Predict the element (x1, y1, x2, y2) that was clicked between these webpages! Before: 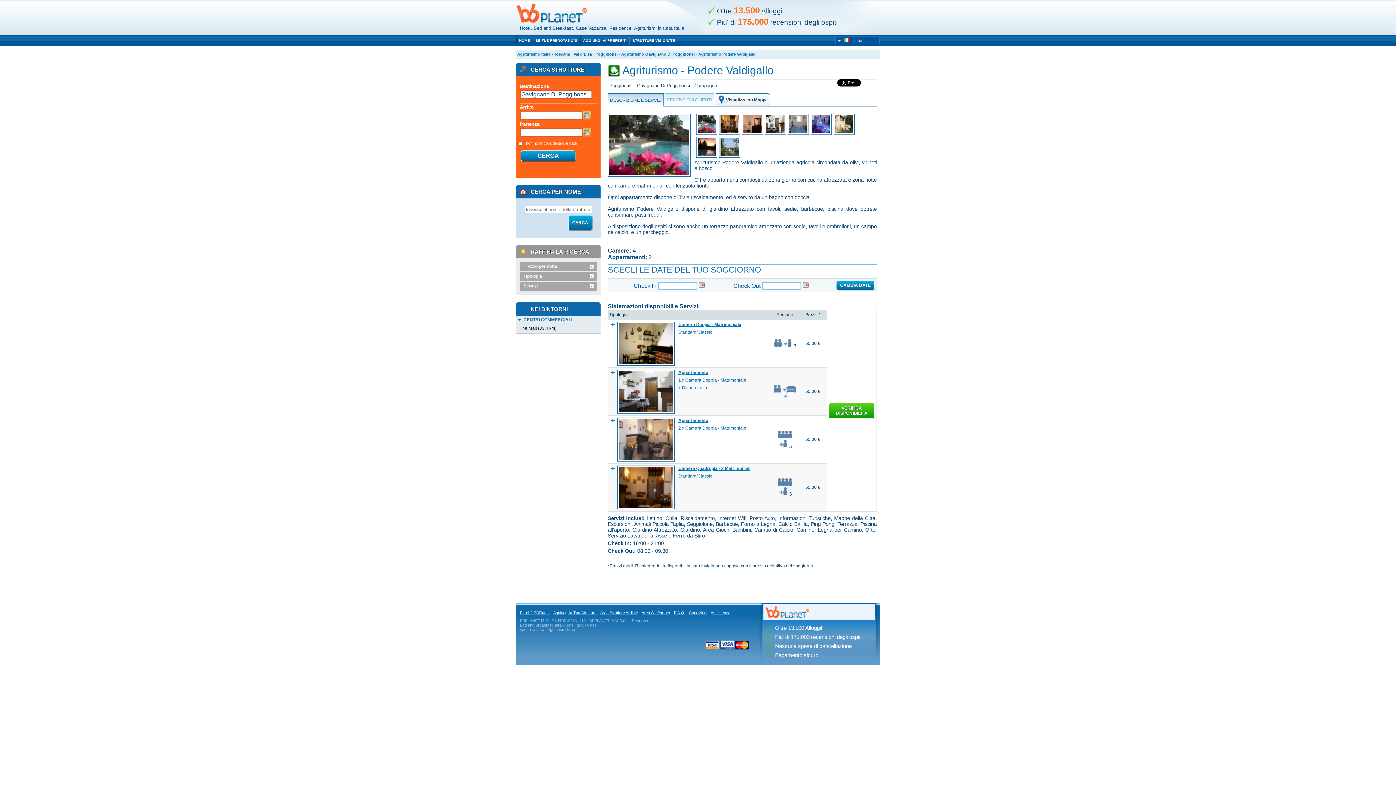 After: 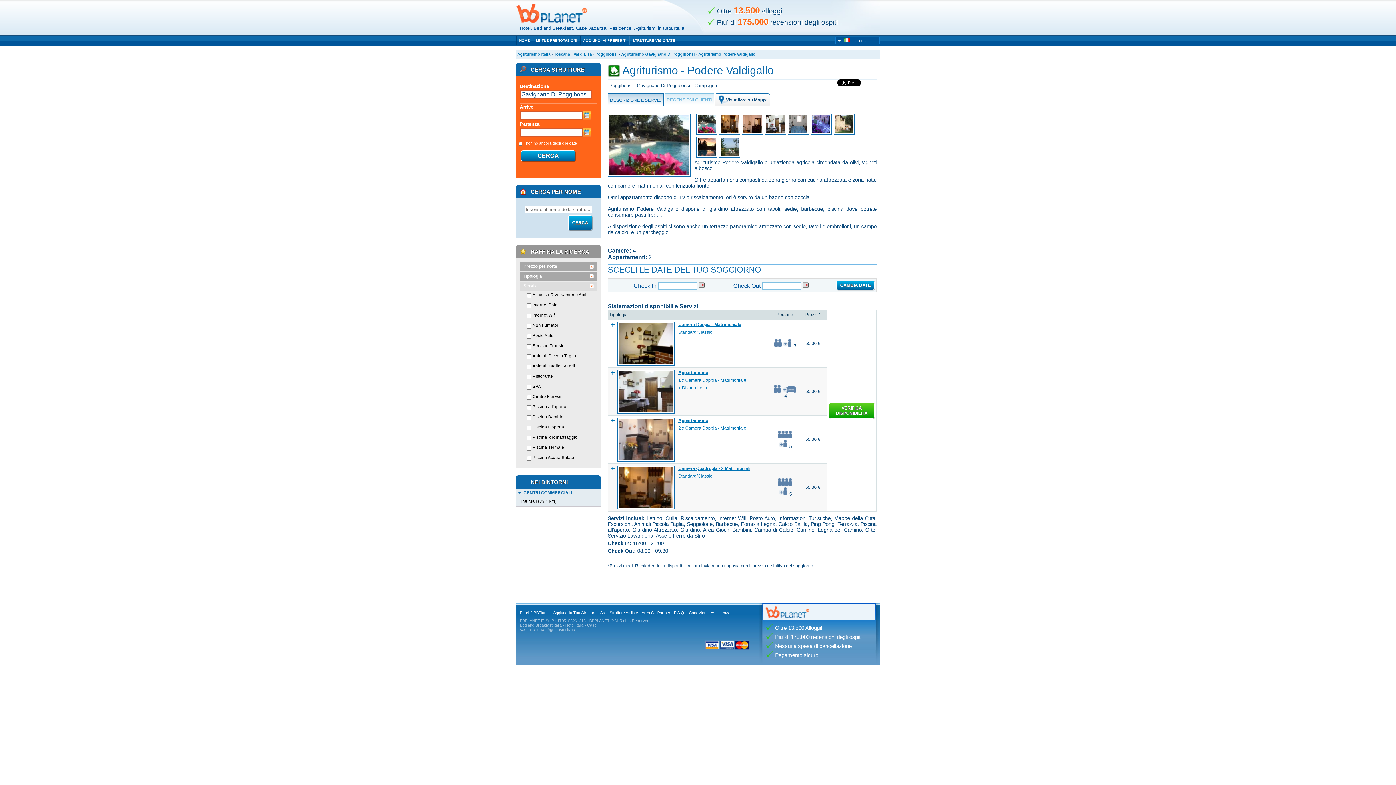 Action: bbox: (520, 281, 597, 290) label: Servizi